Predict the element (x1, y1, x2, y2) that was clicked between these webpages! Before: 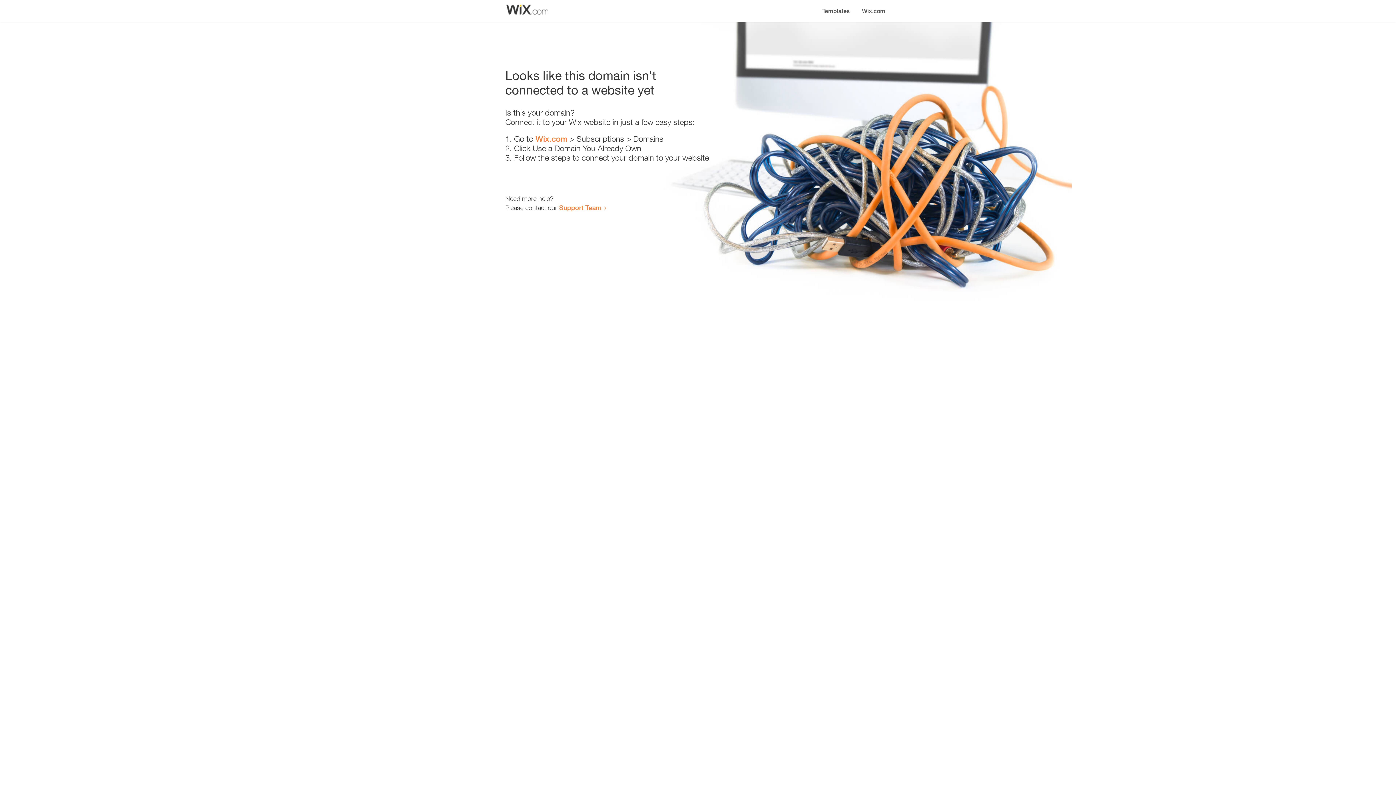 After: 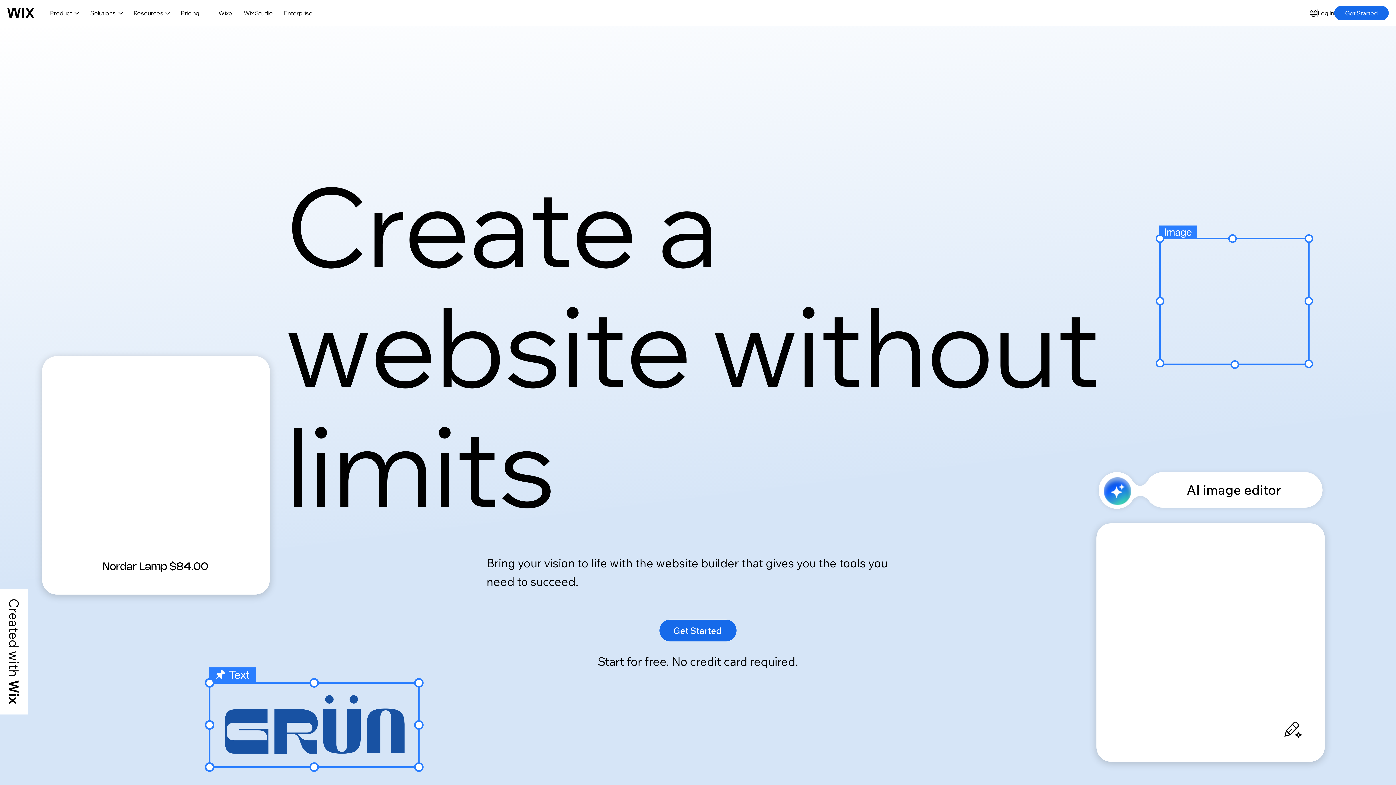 Action: bbox: (856, 0, 890, 14) label: Wix.com